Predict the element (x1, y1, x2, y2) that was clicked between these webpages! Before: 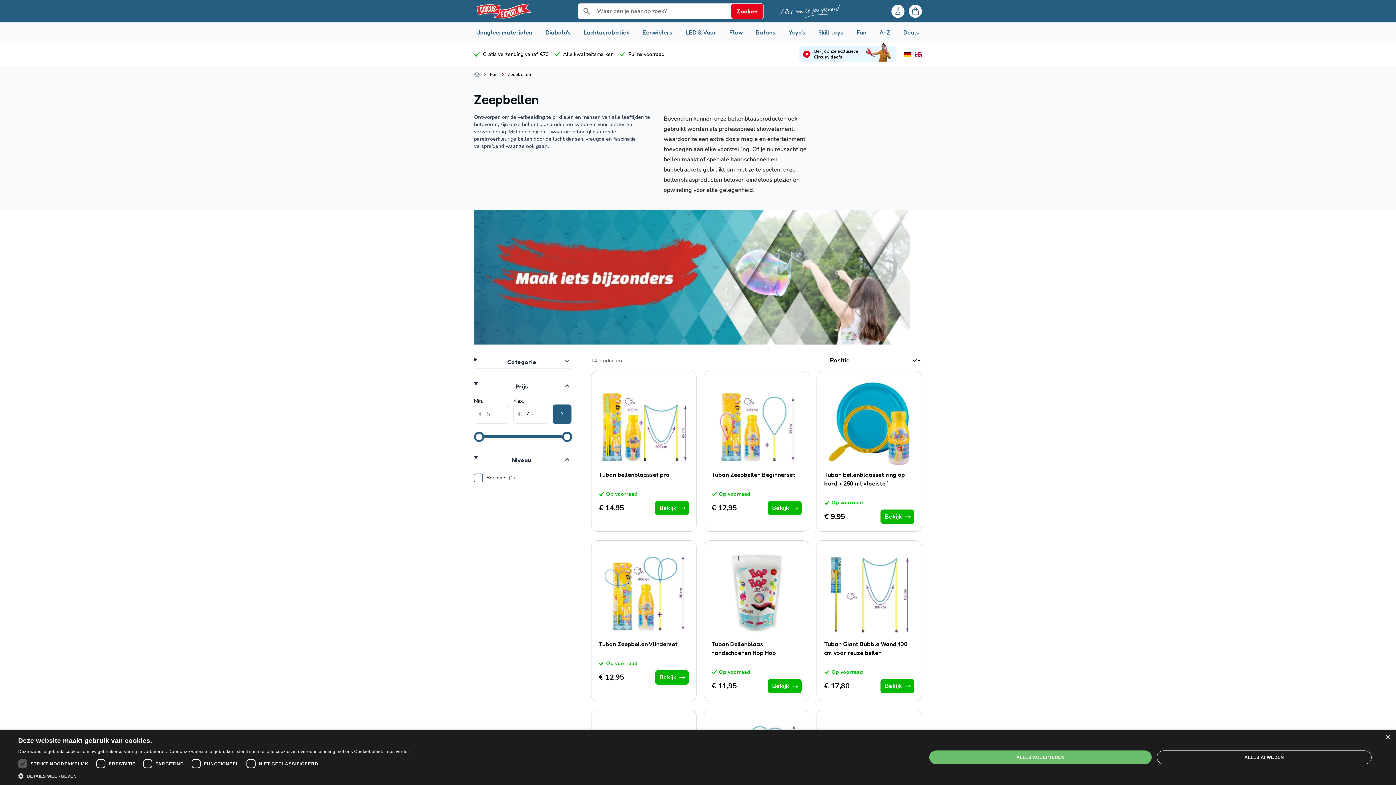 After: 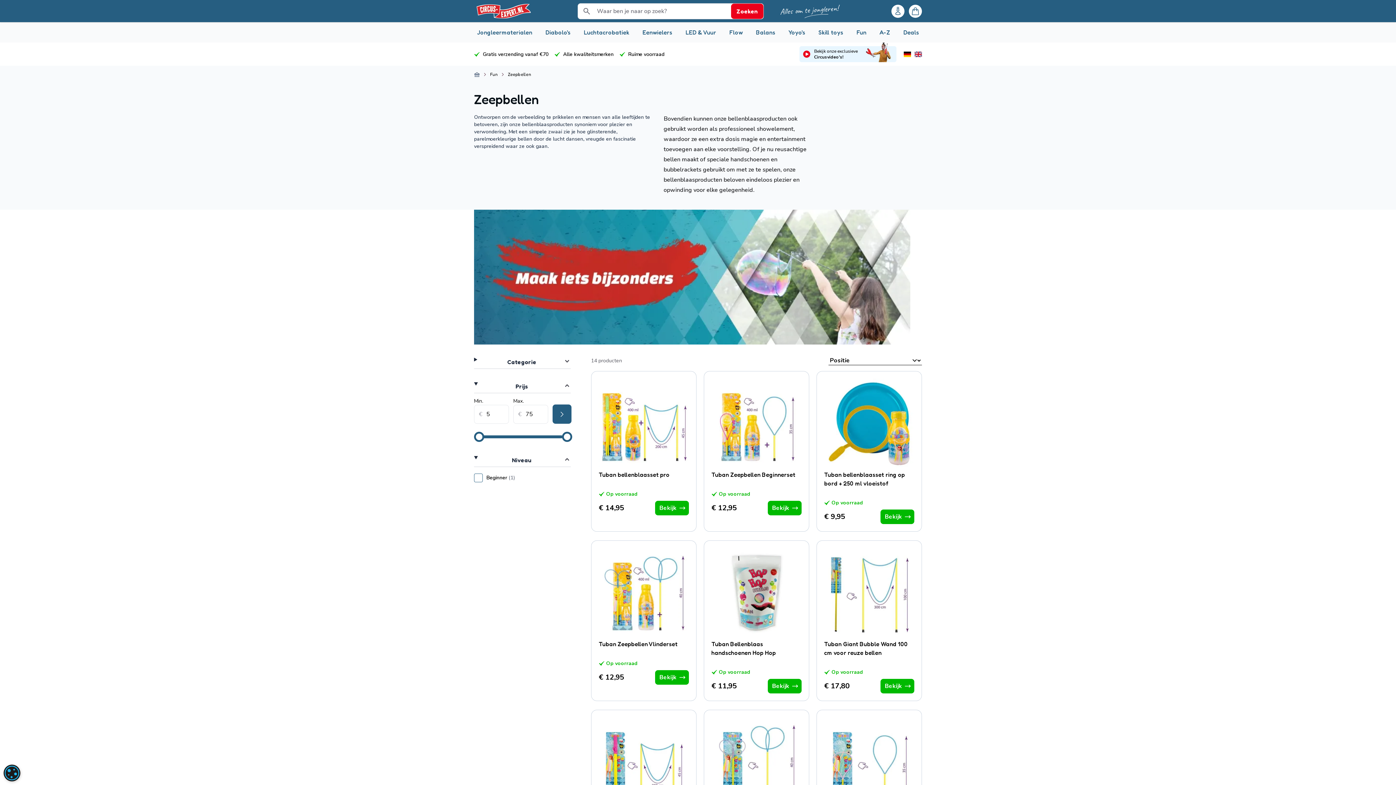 Action: bbox: (1157, 750, 1372, 764) label: ALLES AFWIJZEN